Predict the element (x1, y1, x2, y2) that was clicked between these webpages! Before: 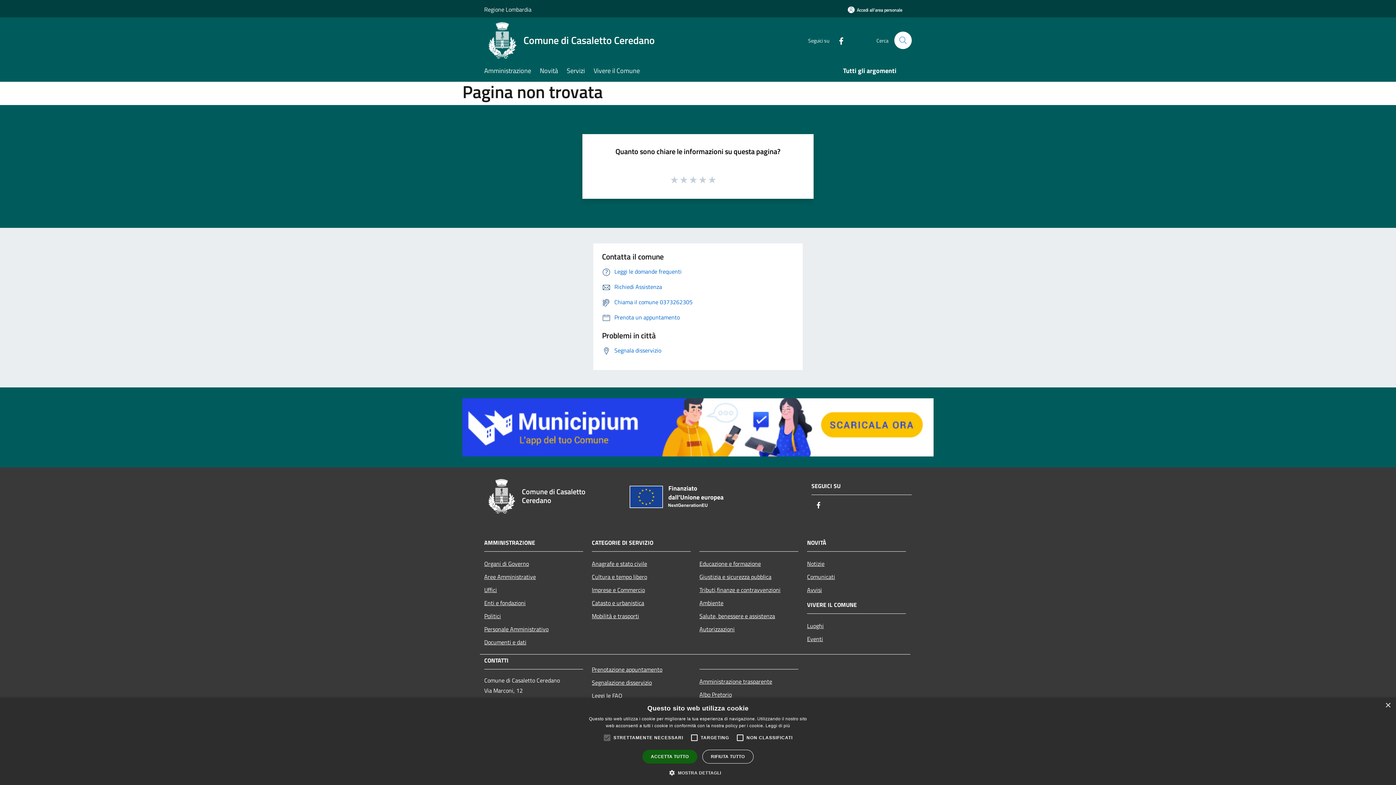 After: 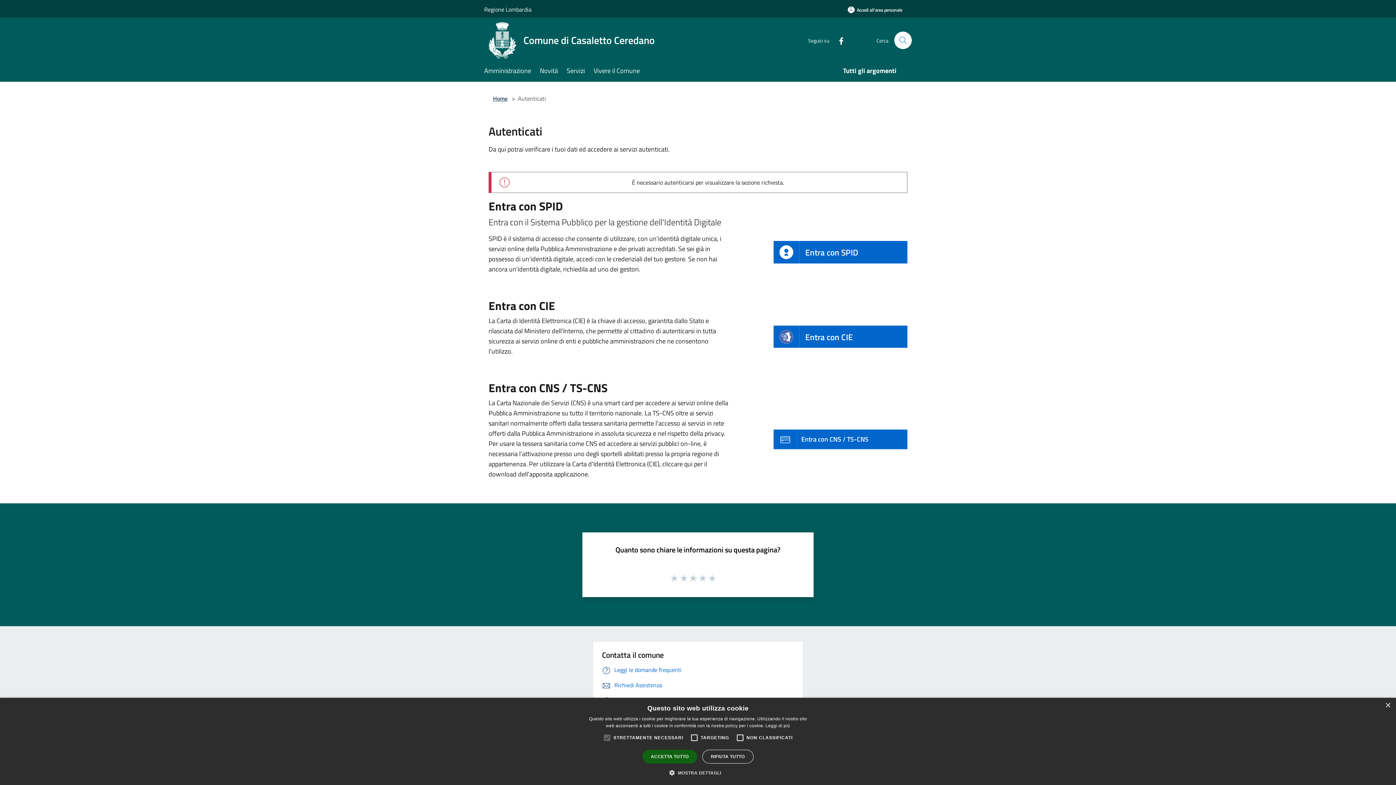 Action: label: Accedi all'area personale bbox: (838, 1, 912, 18)